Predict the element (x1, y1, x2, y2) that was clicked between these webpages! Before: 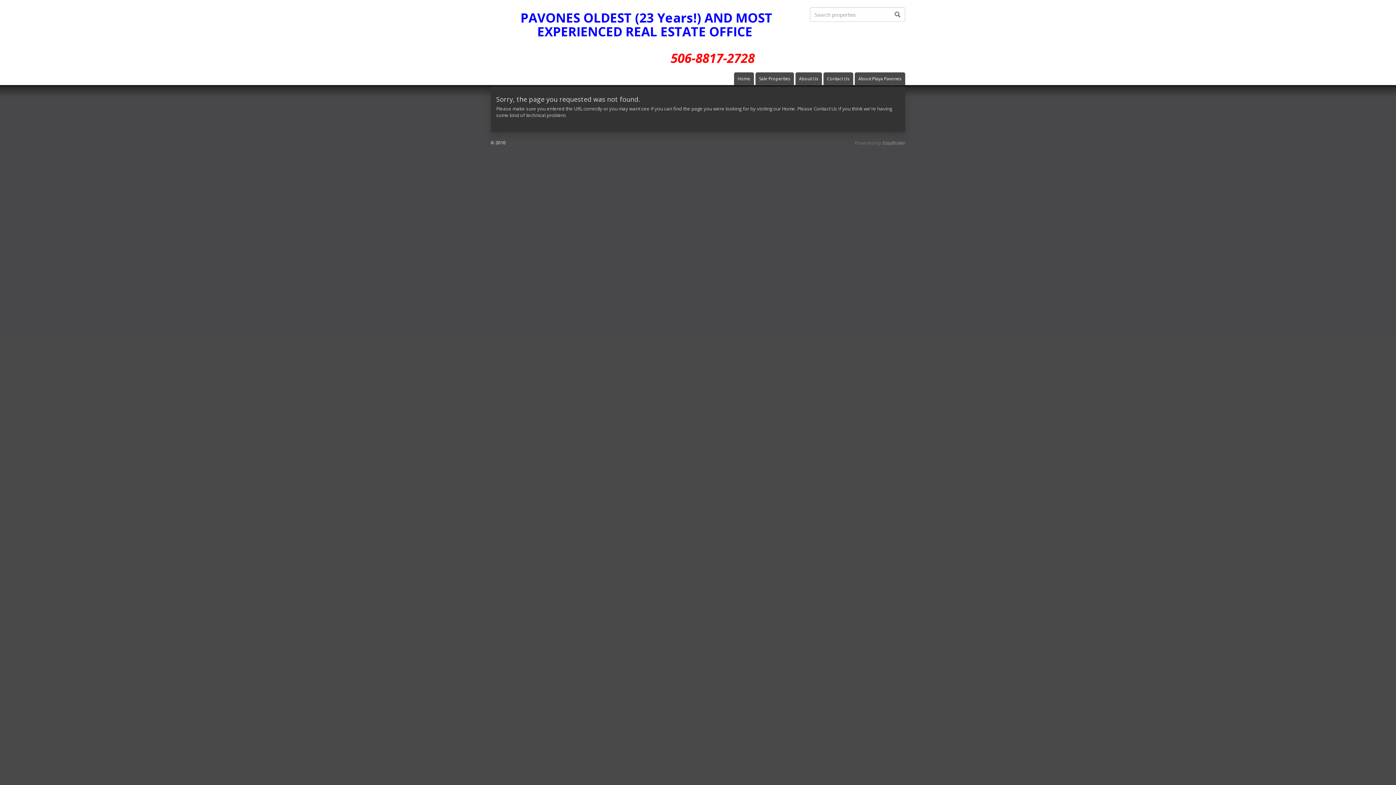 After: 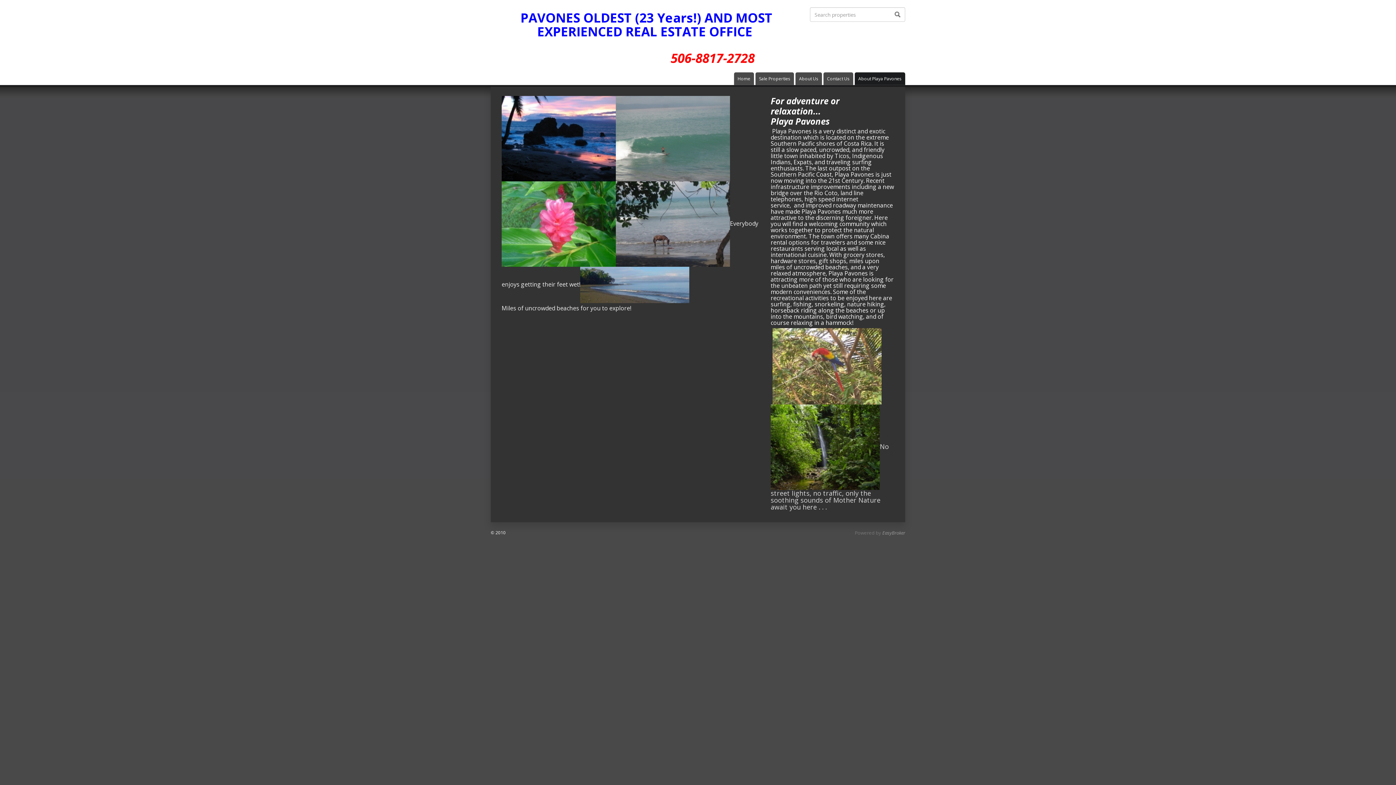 Action: bbox: (854, 72, 905, 85) label: About Playa Pavones